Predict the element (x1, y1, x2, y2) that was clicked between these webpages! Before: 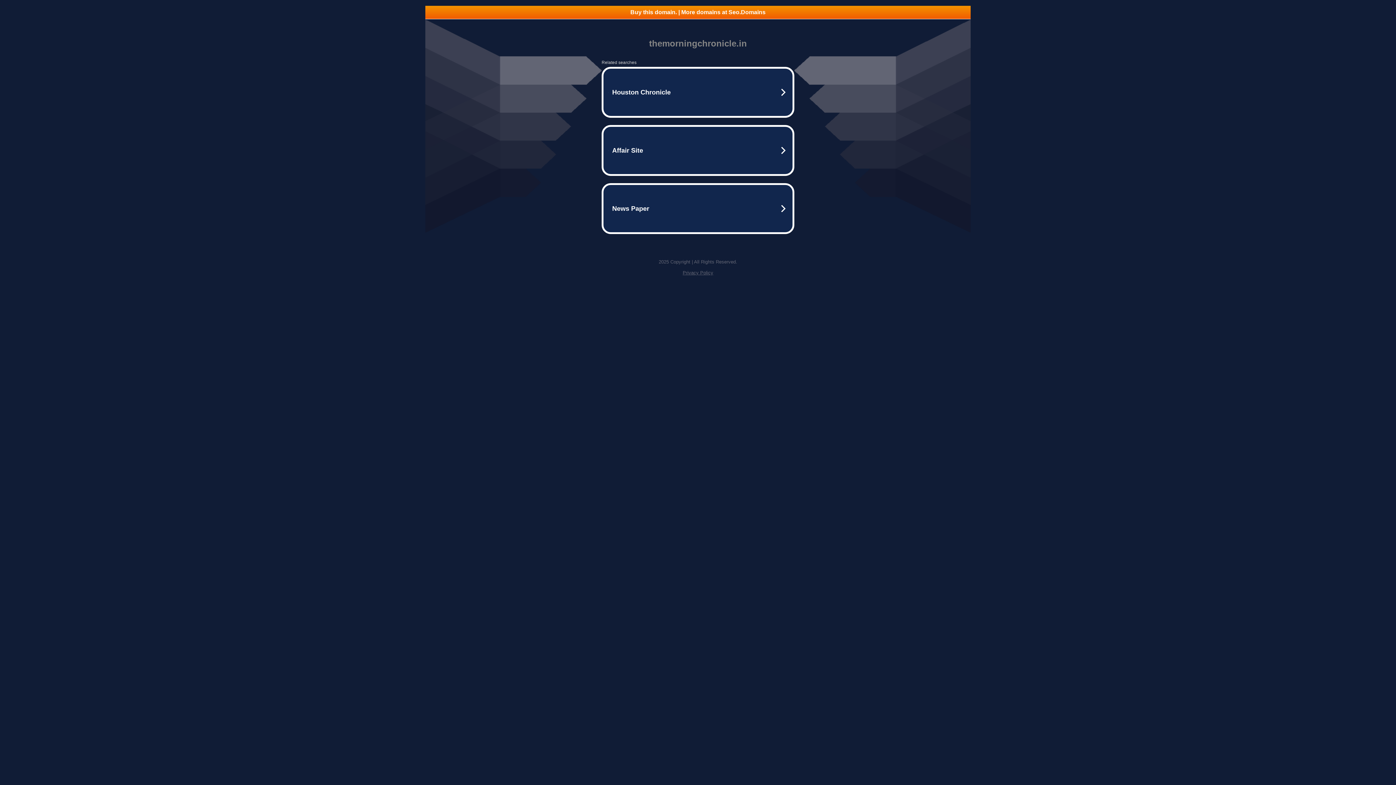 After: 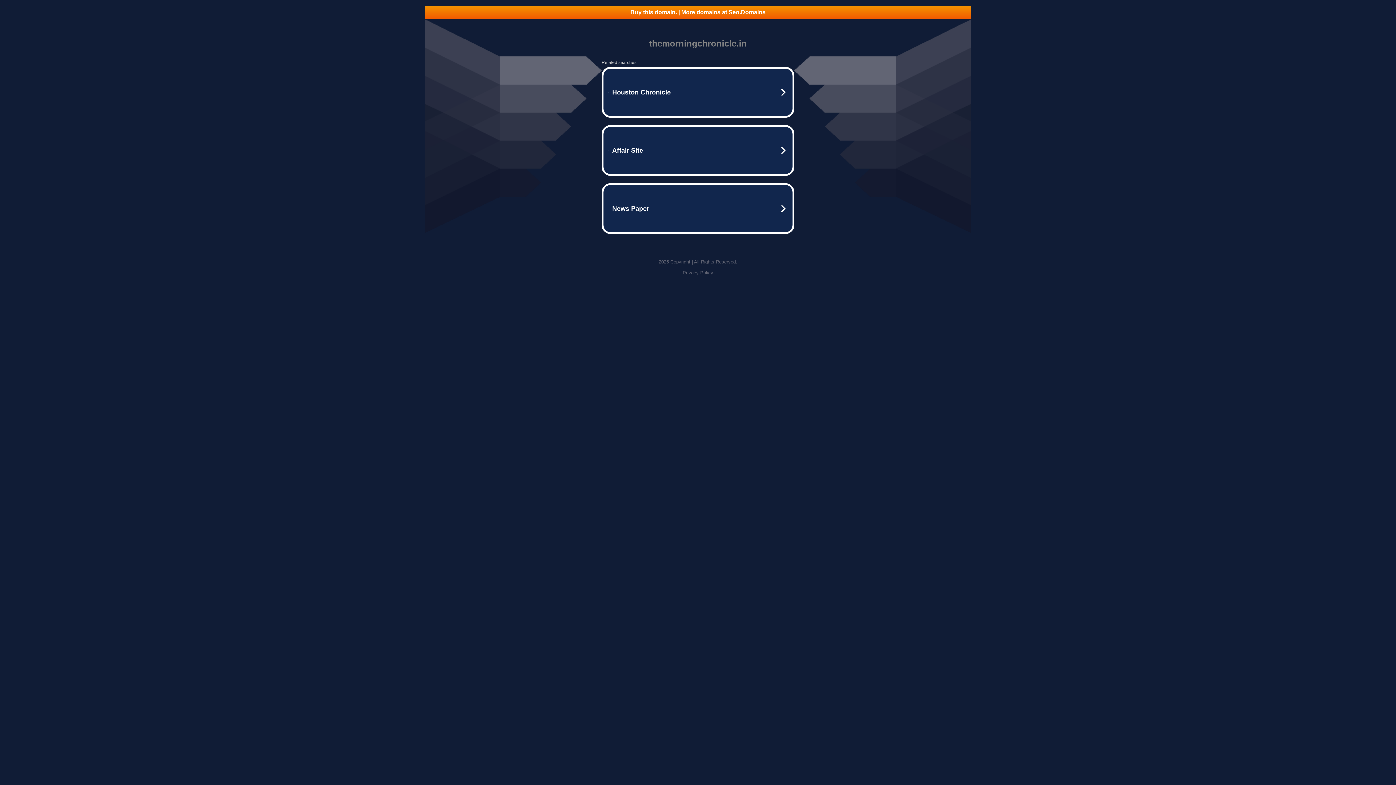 Action: label: Privacy Policy bbox: (682, 270, 713, 275)